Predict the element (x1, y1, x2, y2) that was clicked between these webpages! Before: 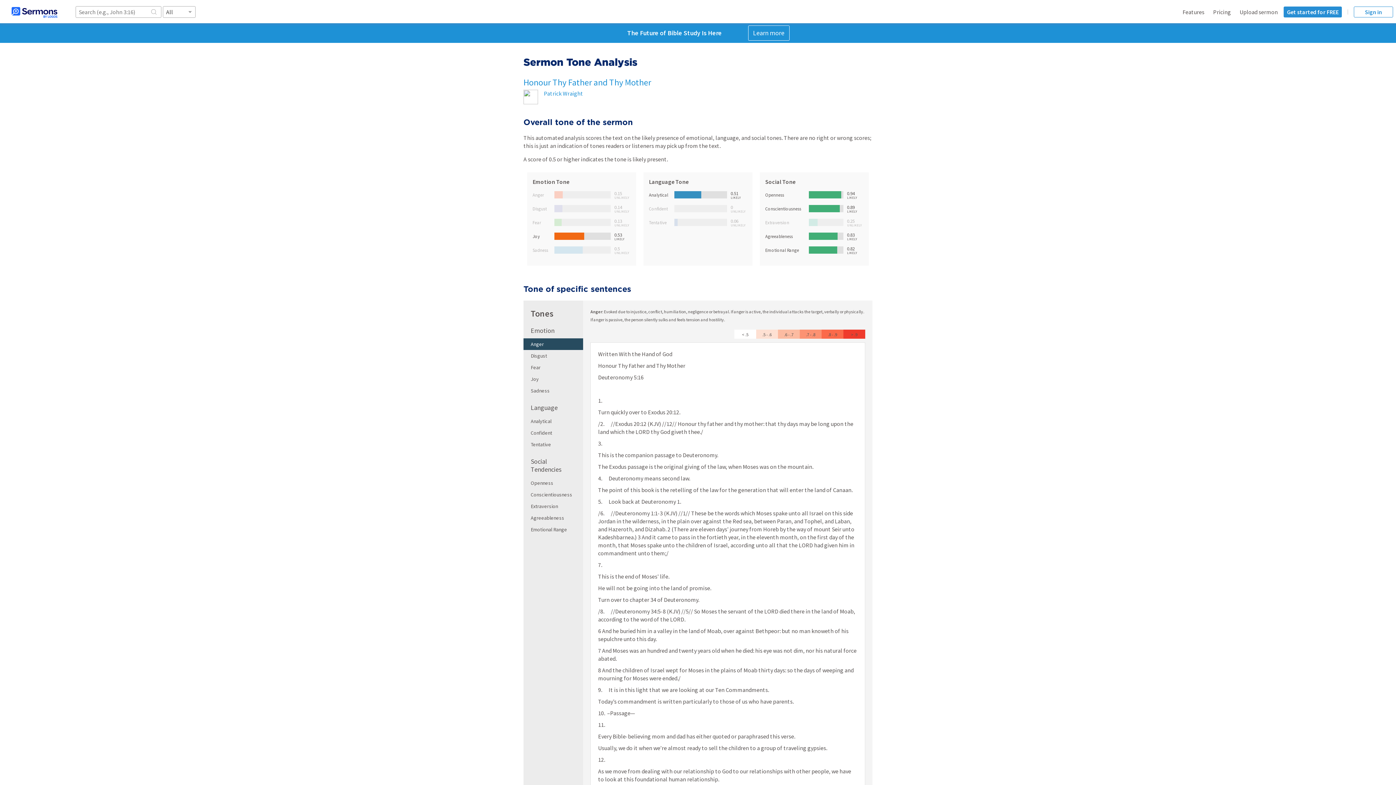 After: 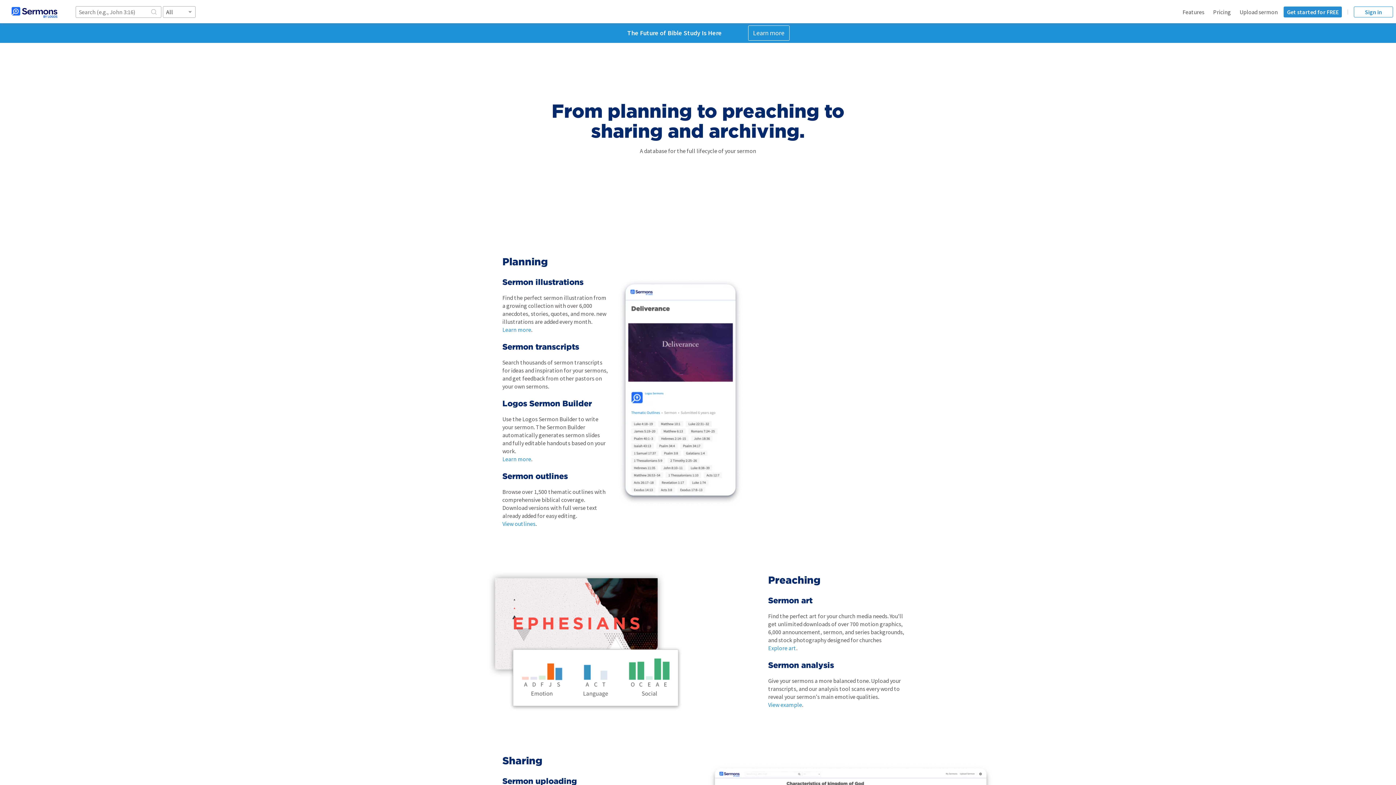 Action: label: Features bbox: (1182, 8, 1204, 15)